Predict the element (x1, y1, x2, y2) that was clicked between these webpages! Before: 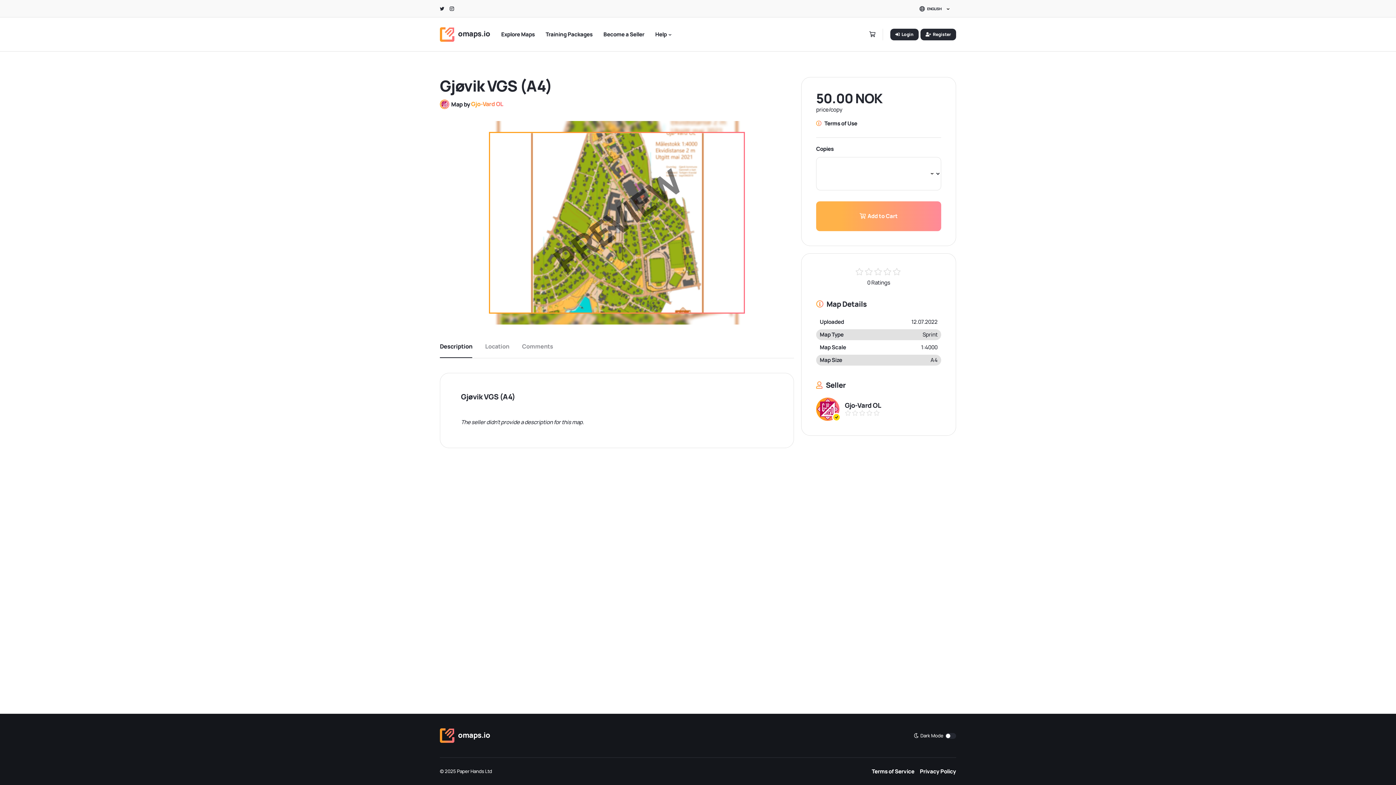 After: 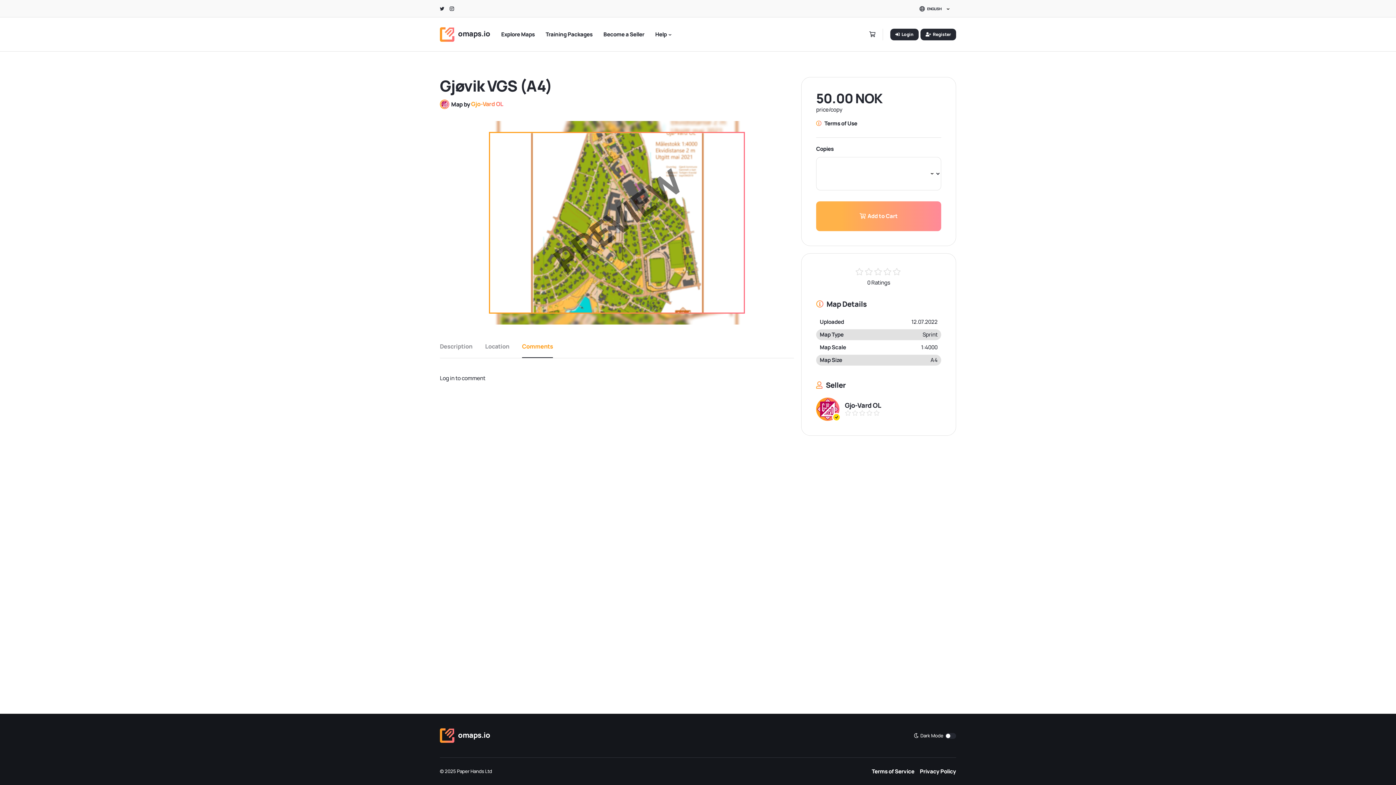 Action: bbox: (522, 335, 553, 358) label: Comments